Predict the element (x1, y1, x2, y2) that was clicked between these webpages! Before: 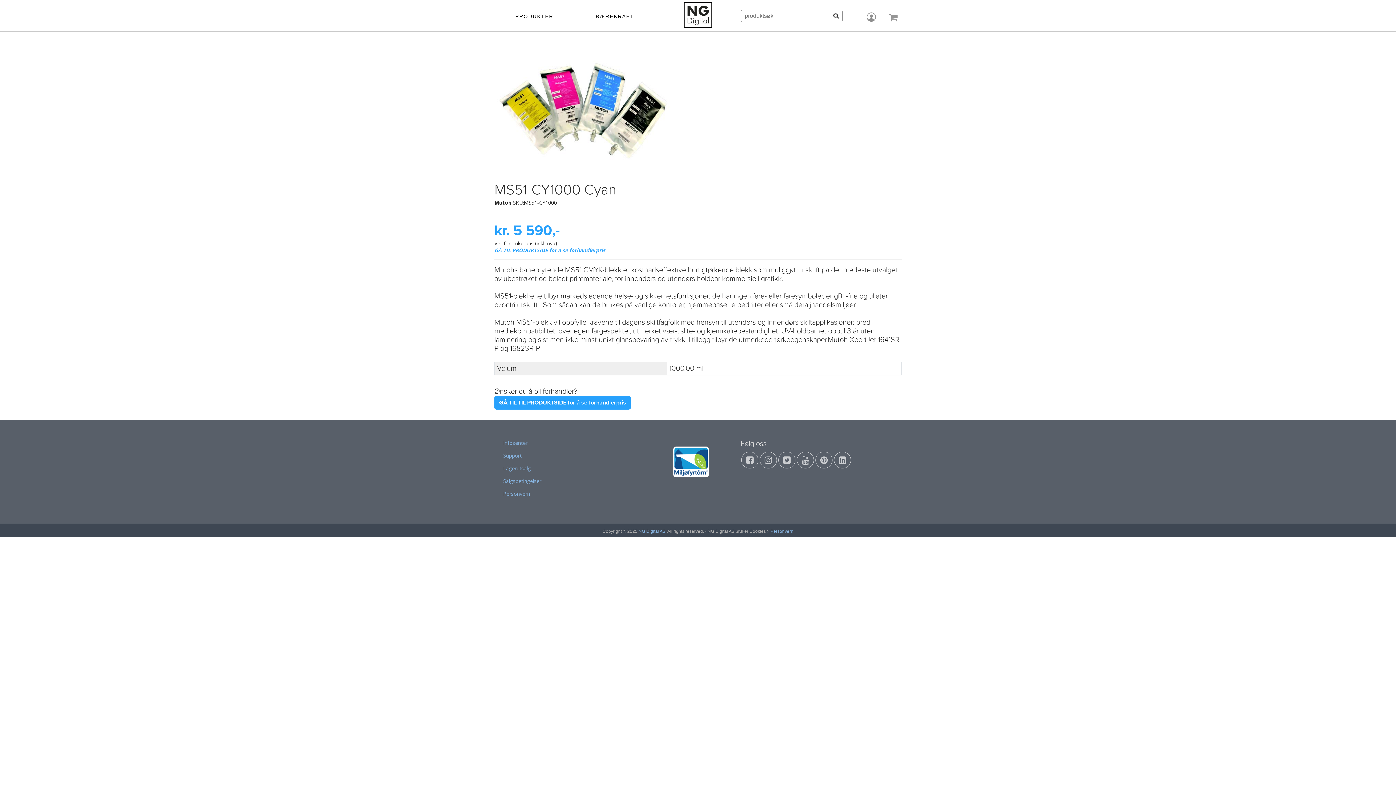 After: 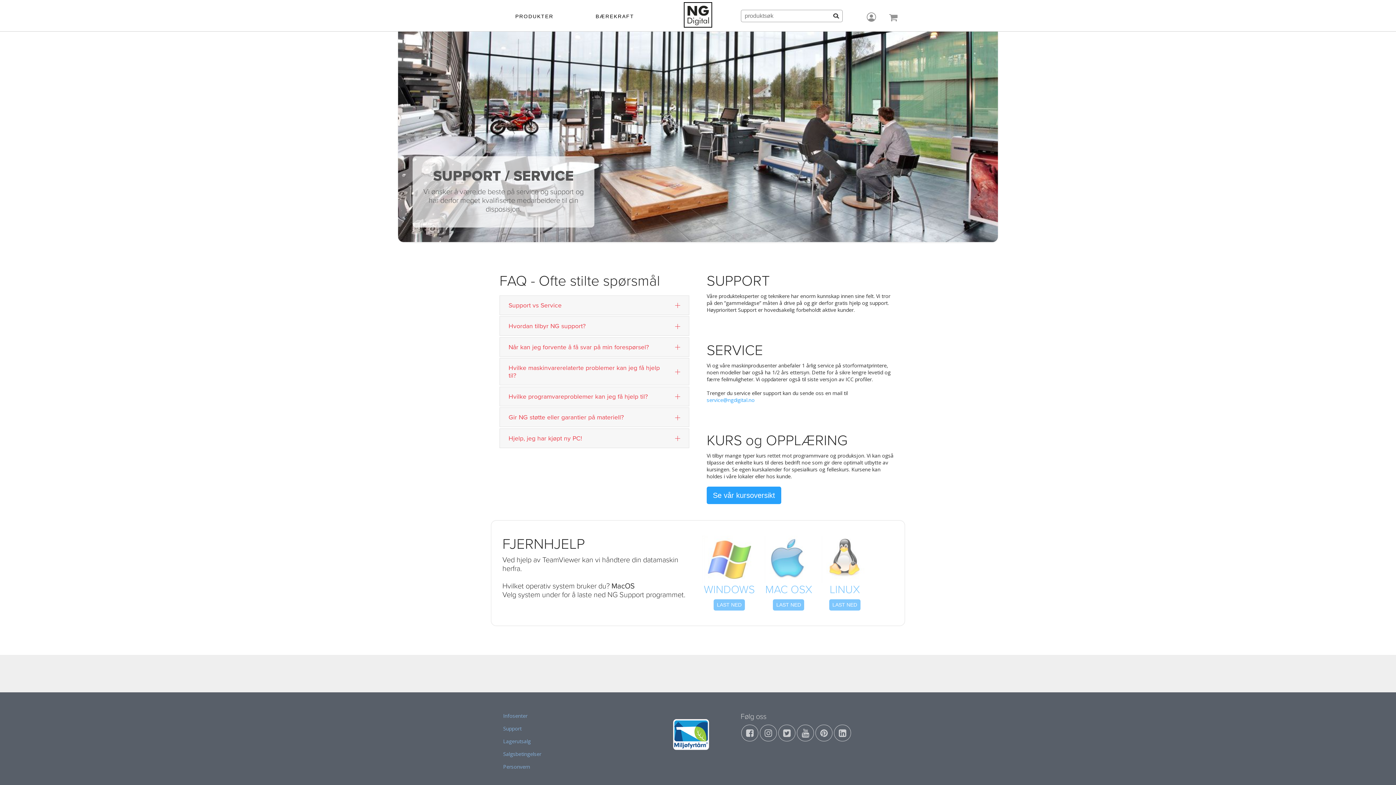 Action: label: Support bbox: (503, 452, 521, 459)